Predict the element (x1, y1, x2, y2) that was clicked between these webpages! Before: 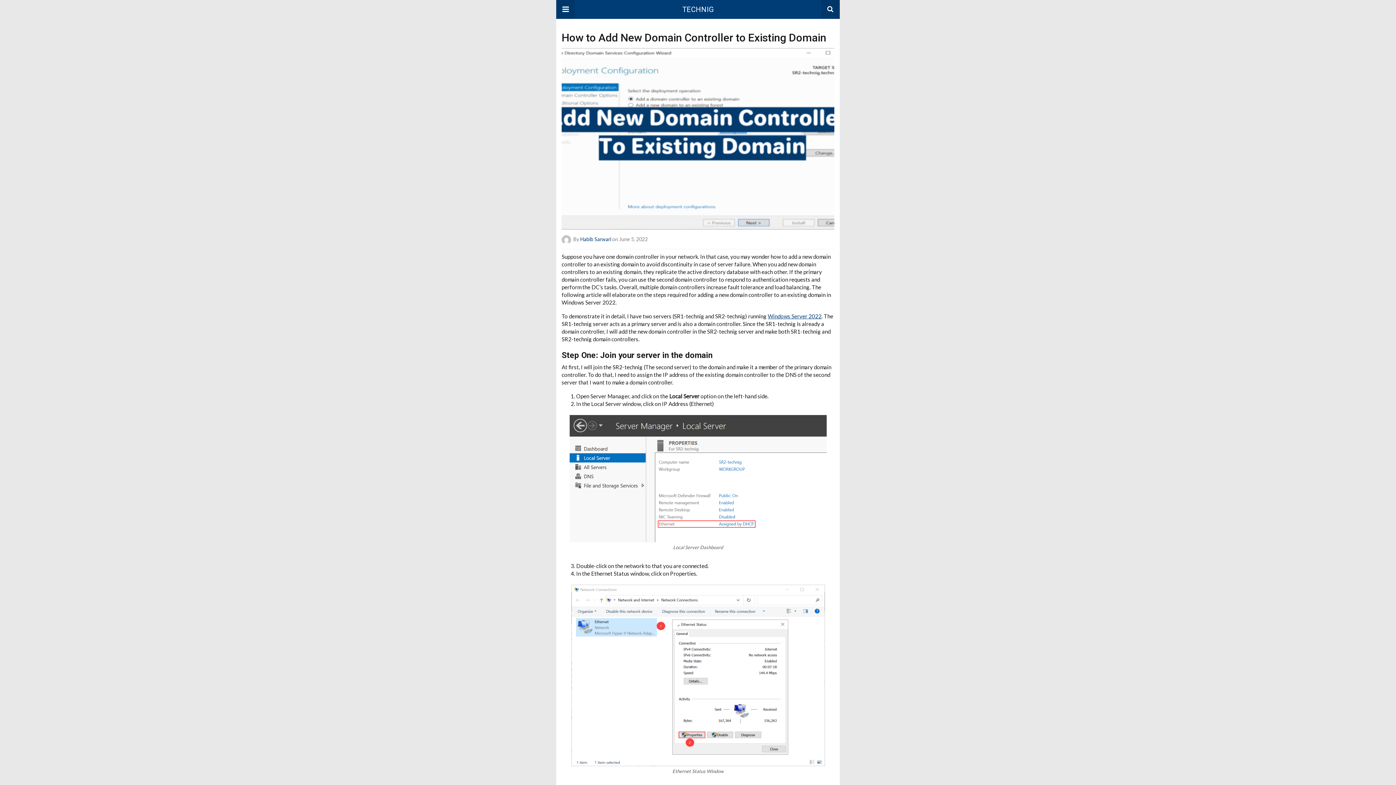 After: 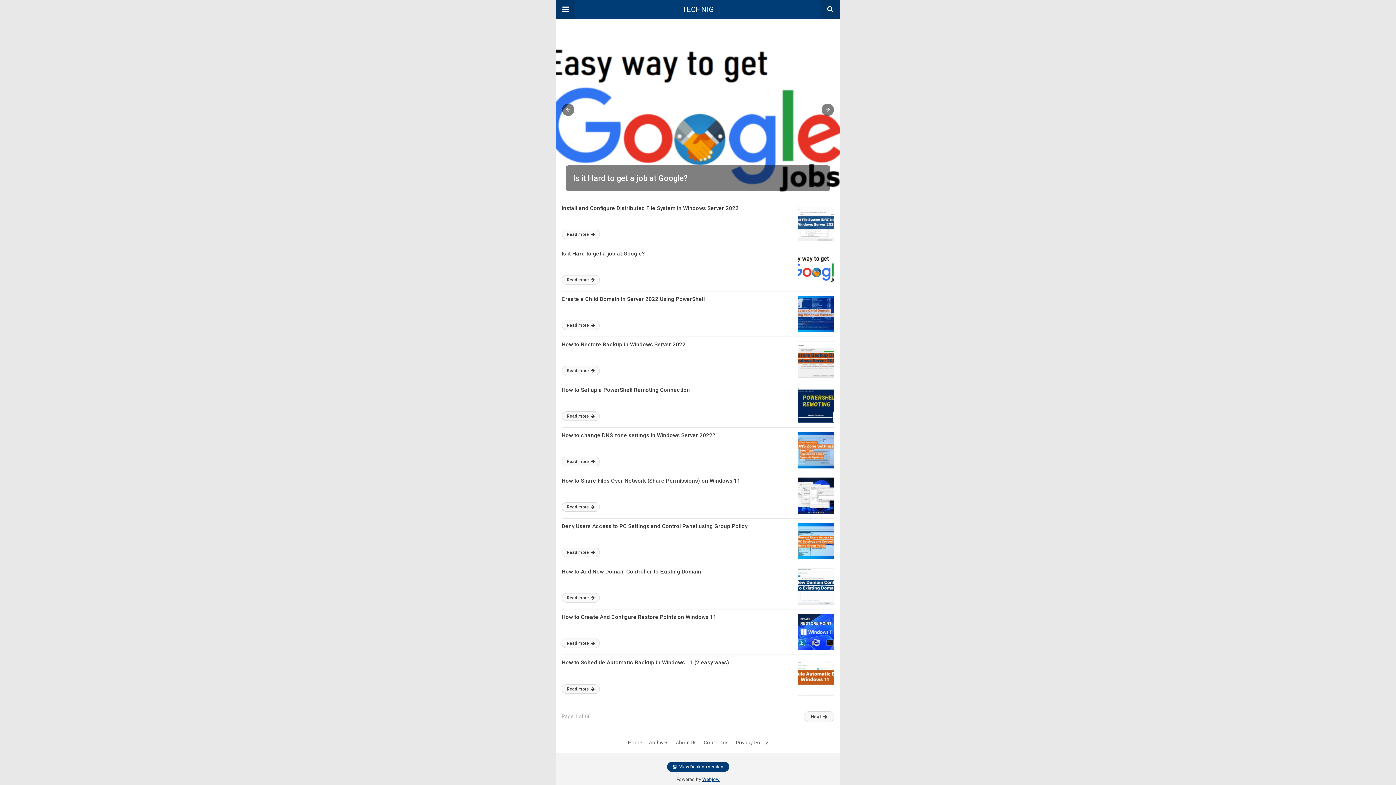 Action: label: TECHNIG bbox: (556, 0, 840, 18)